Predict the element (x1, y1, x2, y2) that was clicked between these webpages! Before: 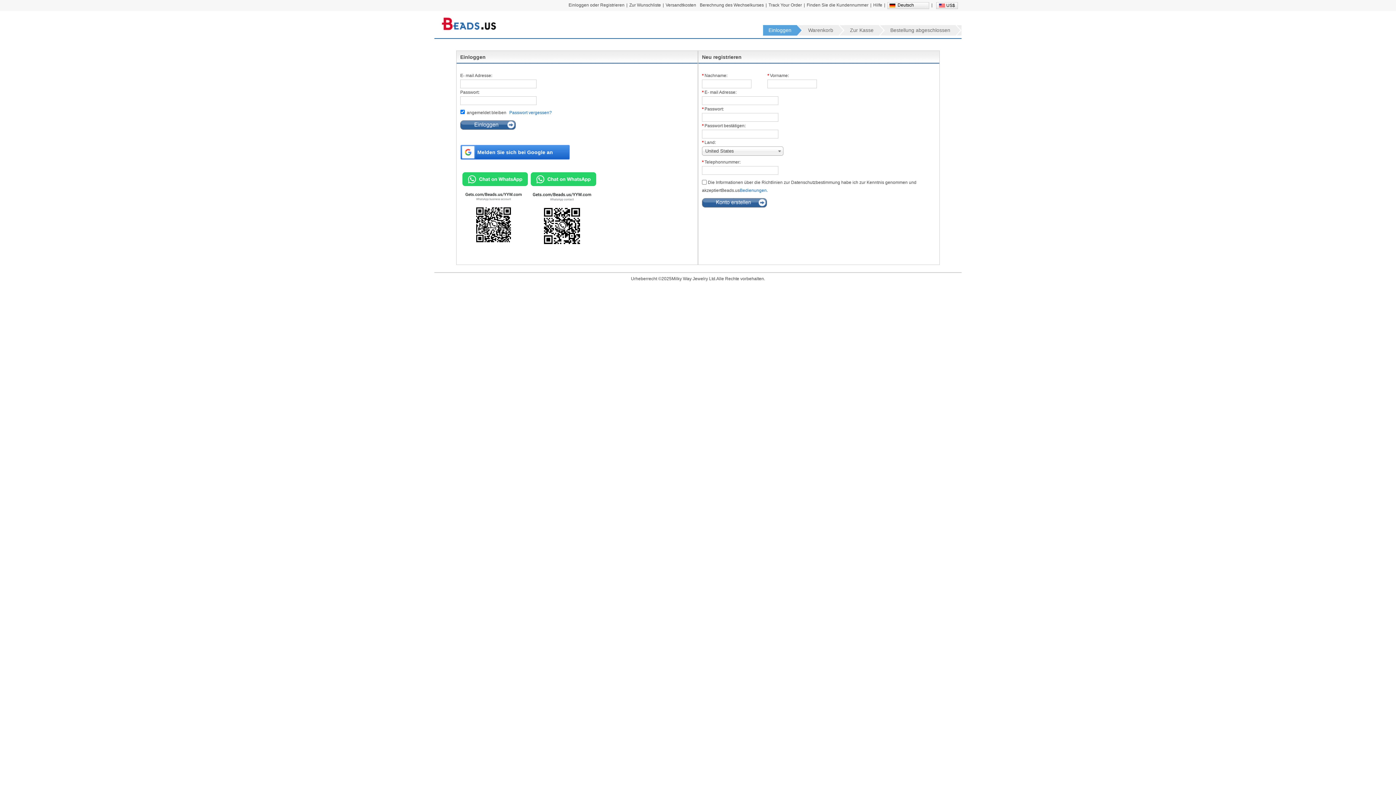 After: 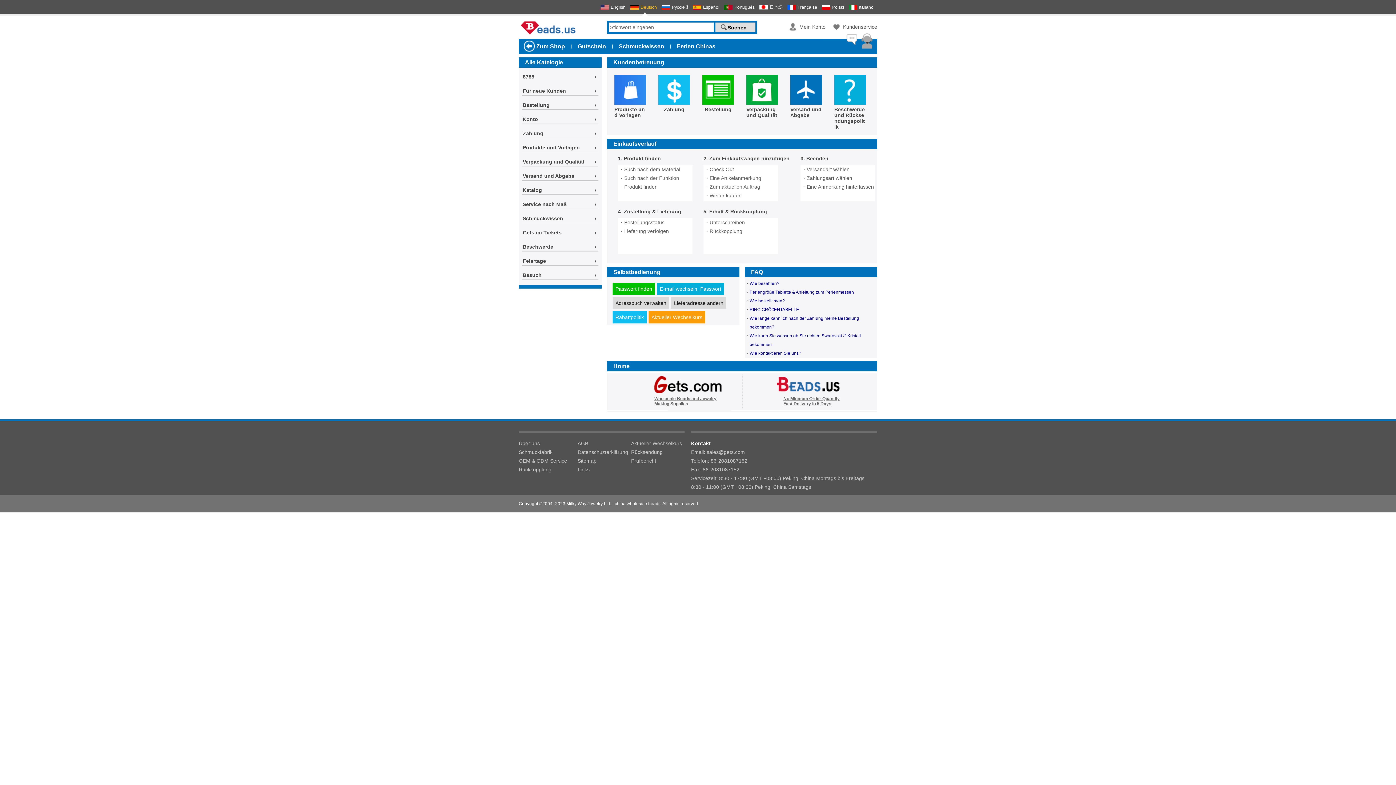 Action: label: Hilfe bbox: (873, 0, 882, 10)